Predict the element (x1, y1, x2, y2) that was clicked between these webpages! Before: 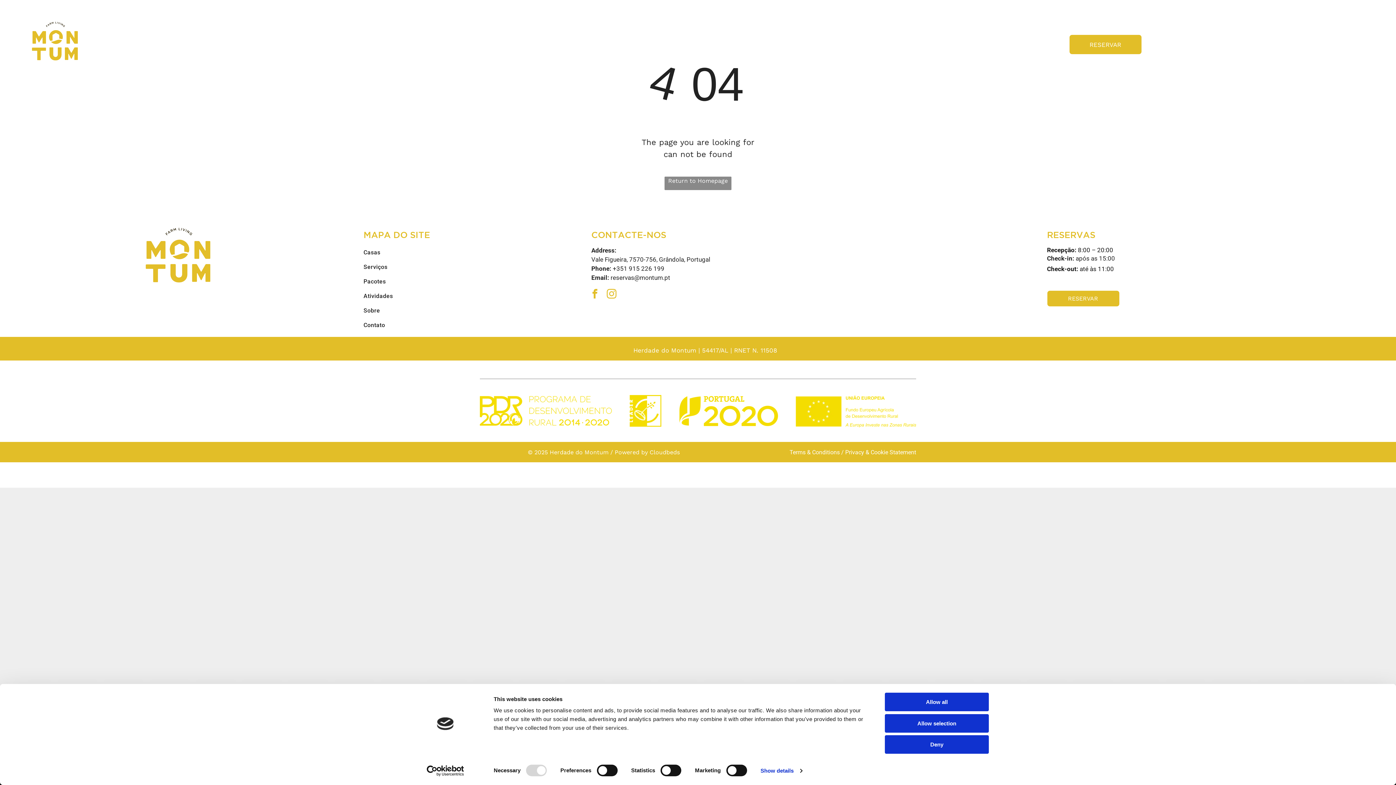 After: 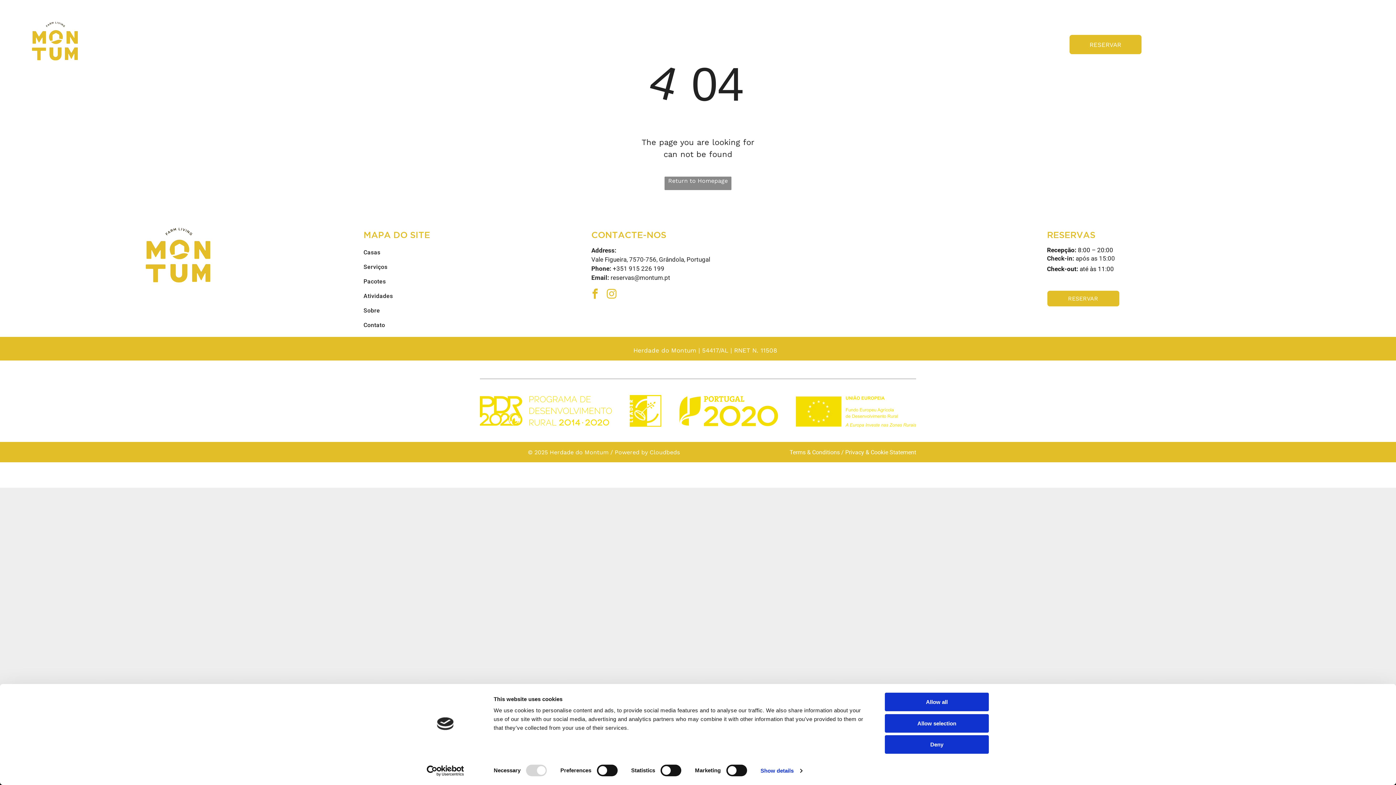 Action: label: facebook bbox: (587, 286, 602, 303)